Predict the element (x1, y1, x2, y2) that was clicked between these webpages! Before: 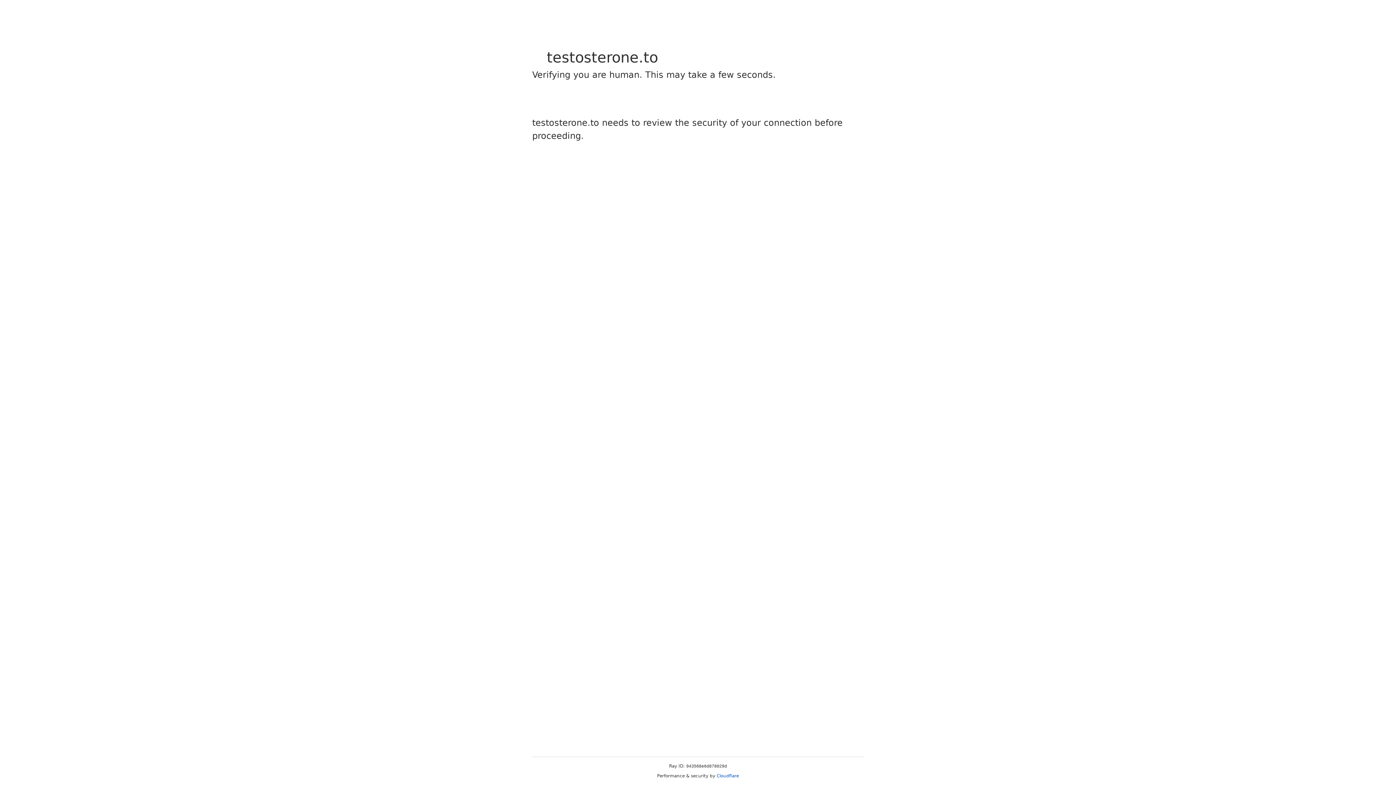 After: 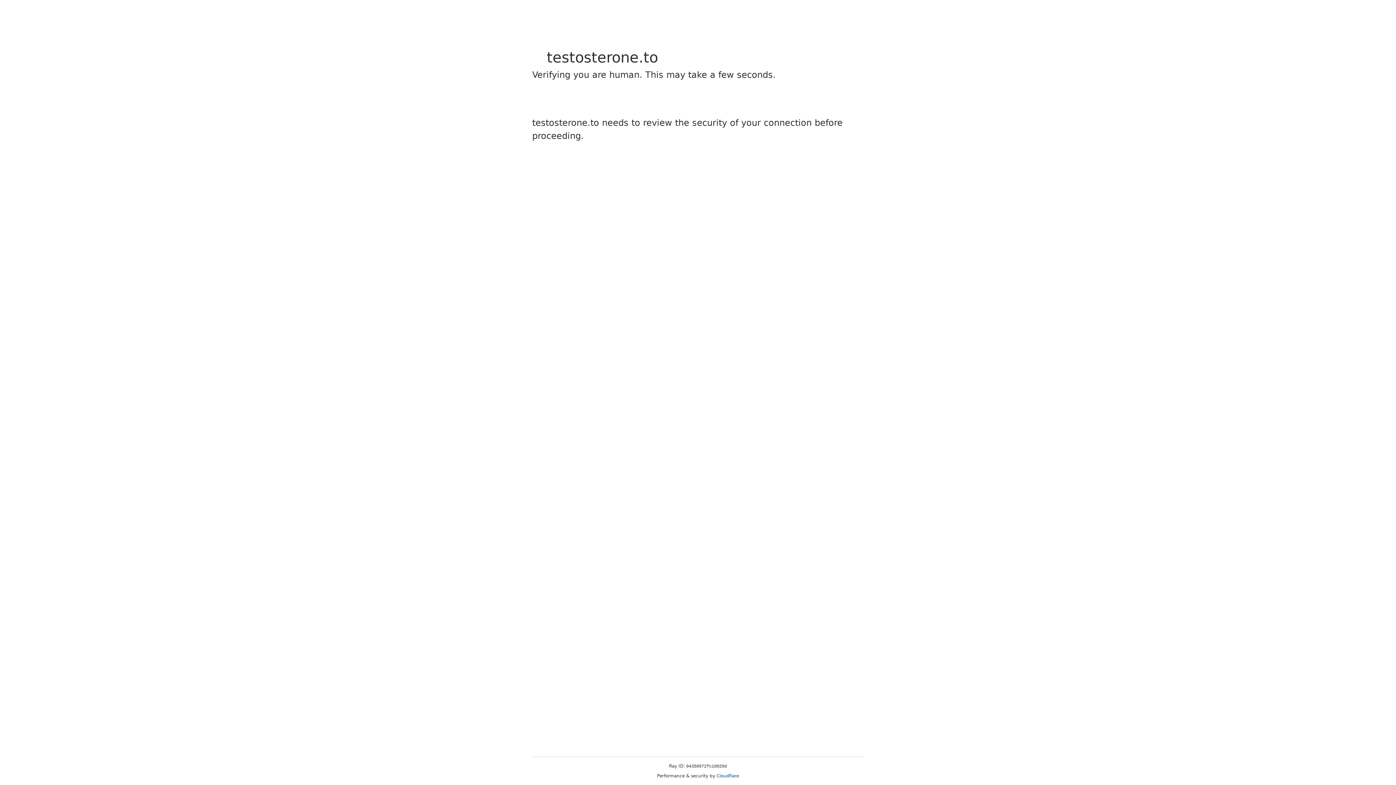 Action: label: Cloudflare bbox: (716, 773, 739, 778)